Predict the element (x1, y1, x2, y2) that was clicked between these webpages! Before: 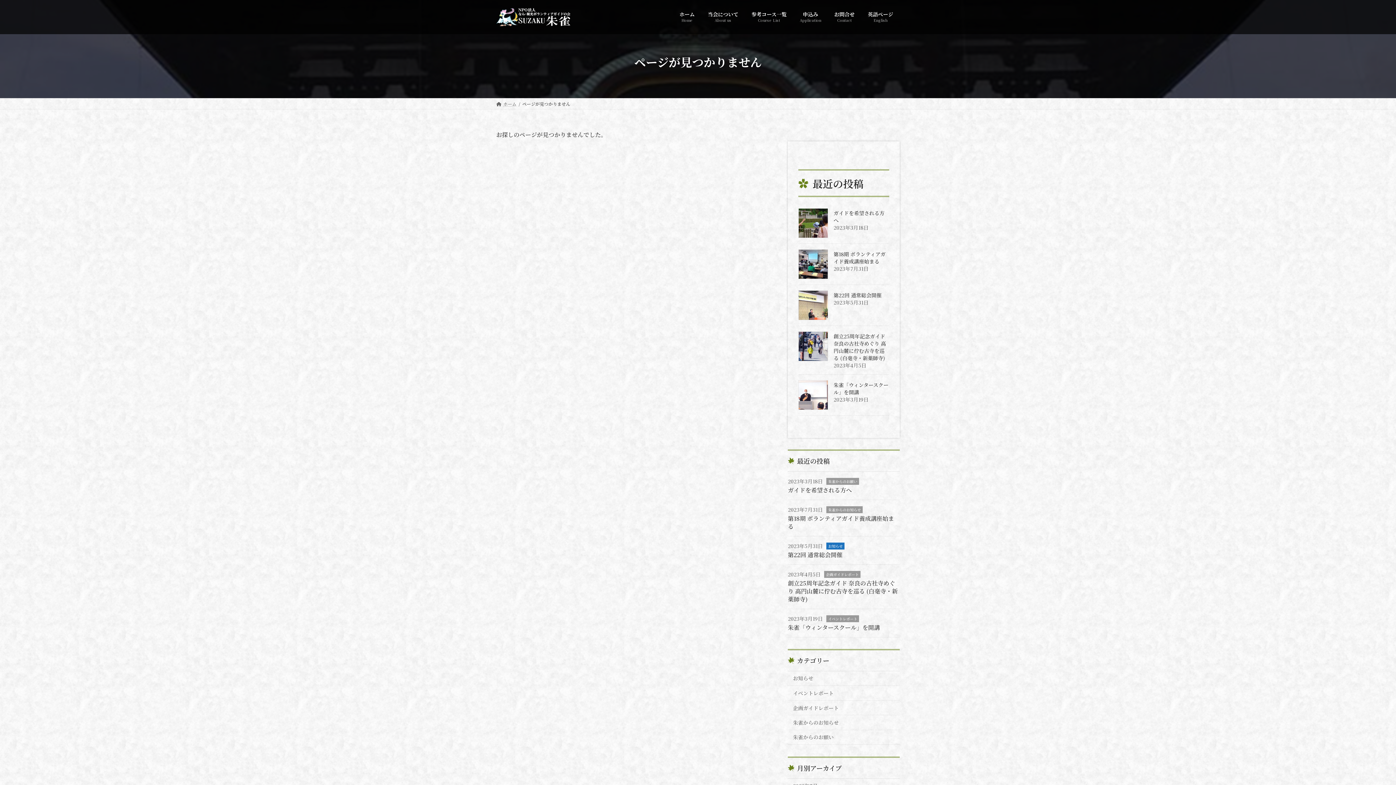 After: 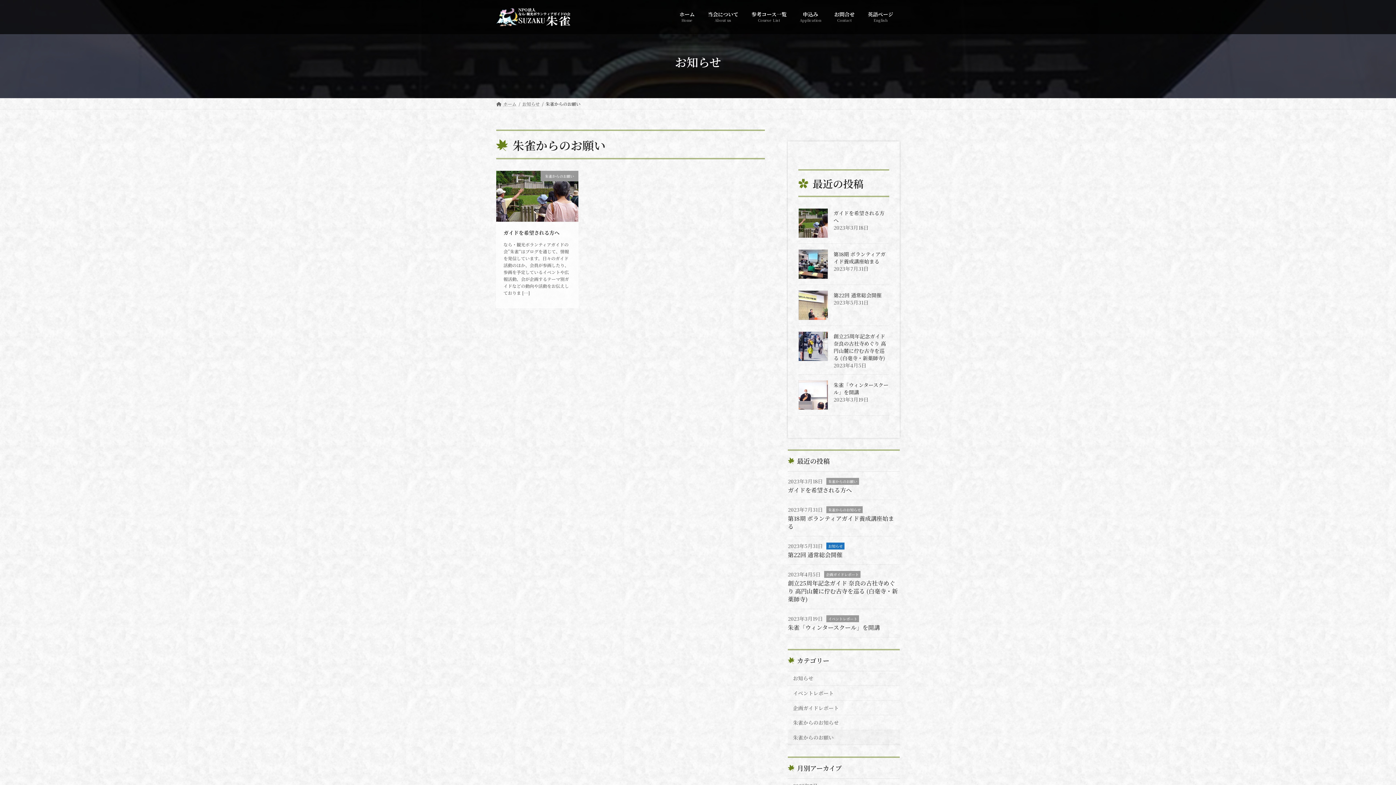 Action: bbox: (826, 478, 859, 484) label: 朱雀からのお願い